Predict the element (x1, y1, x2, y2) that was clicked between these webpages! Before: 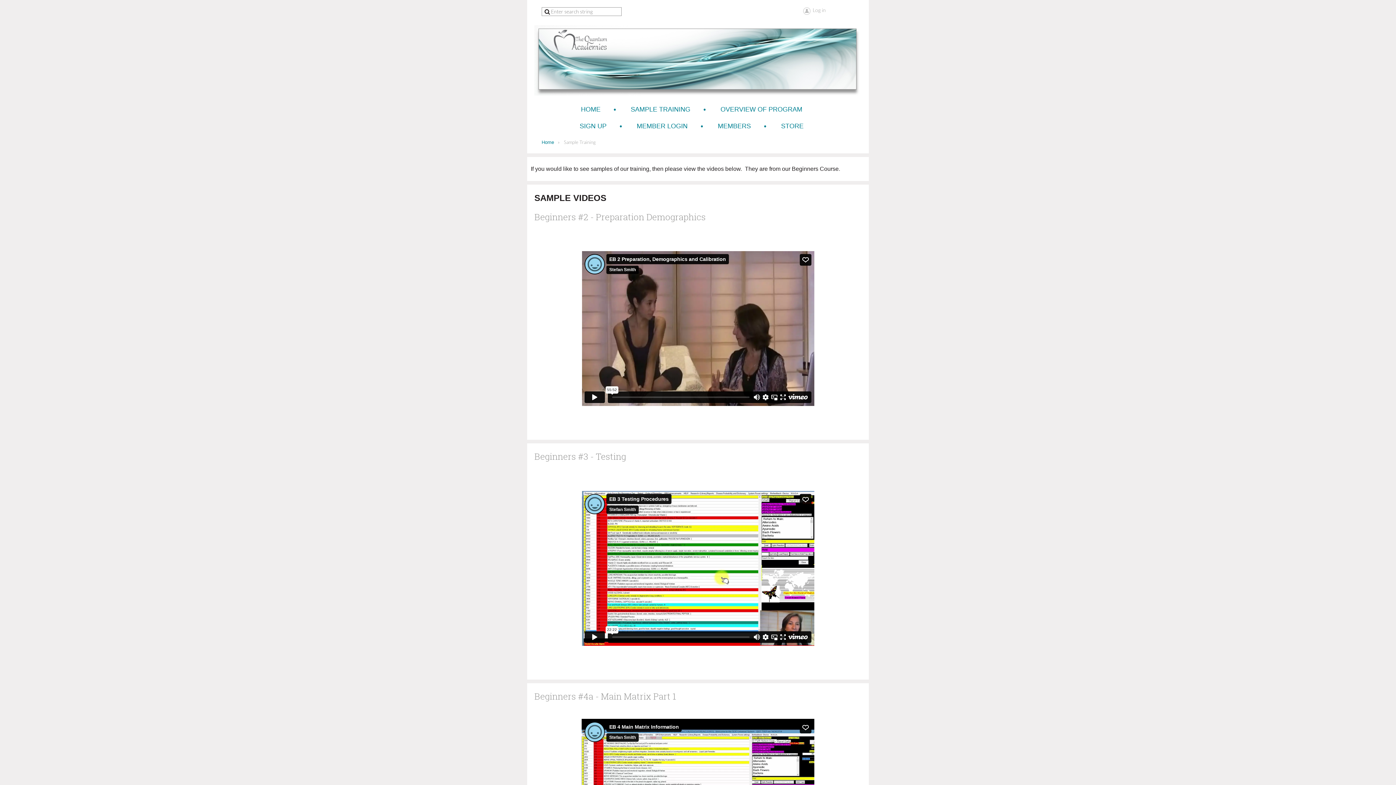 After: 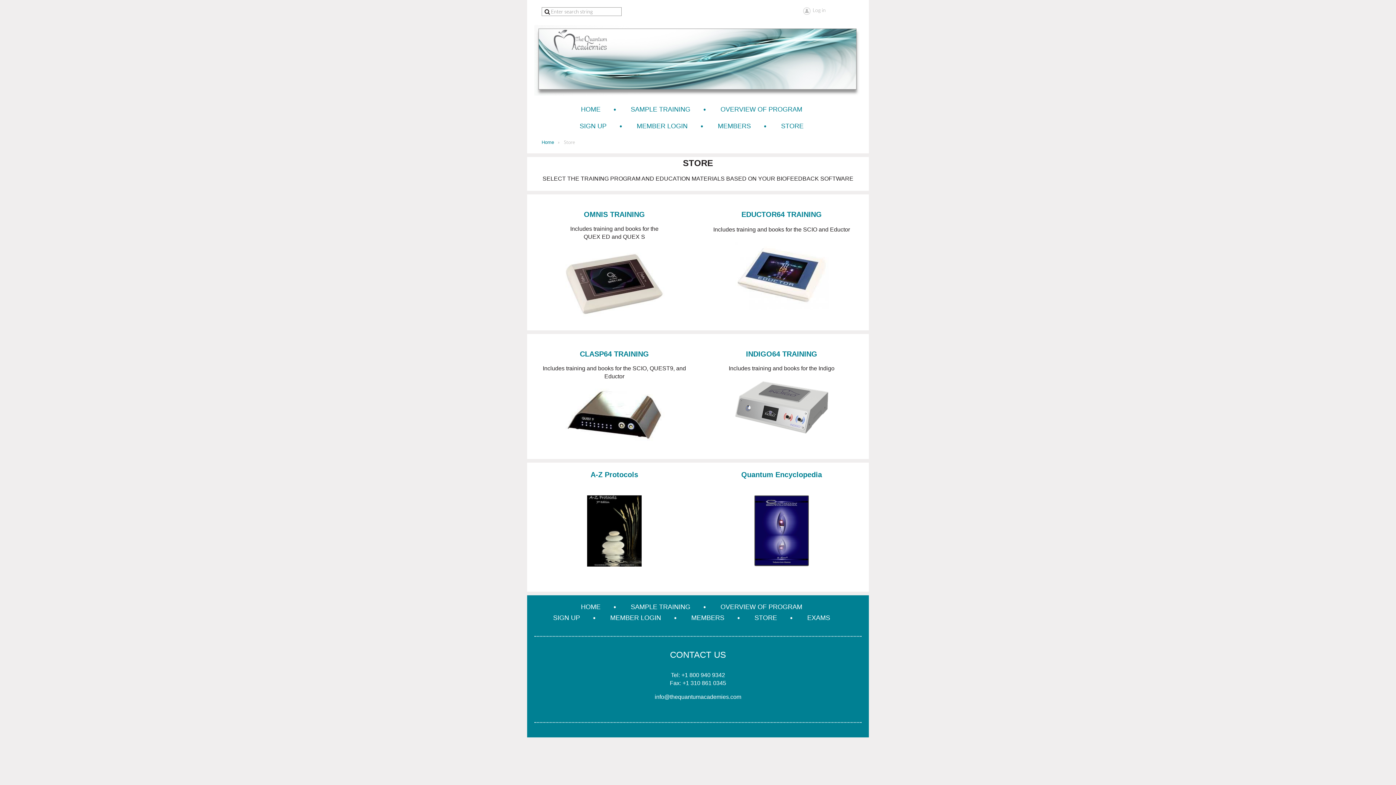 Action: bbox: (781, 121, 803, 131) label: STORE